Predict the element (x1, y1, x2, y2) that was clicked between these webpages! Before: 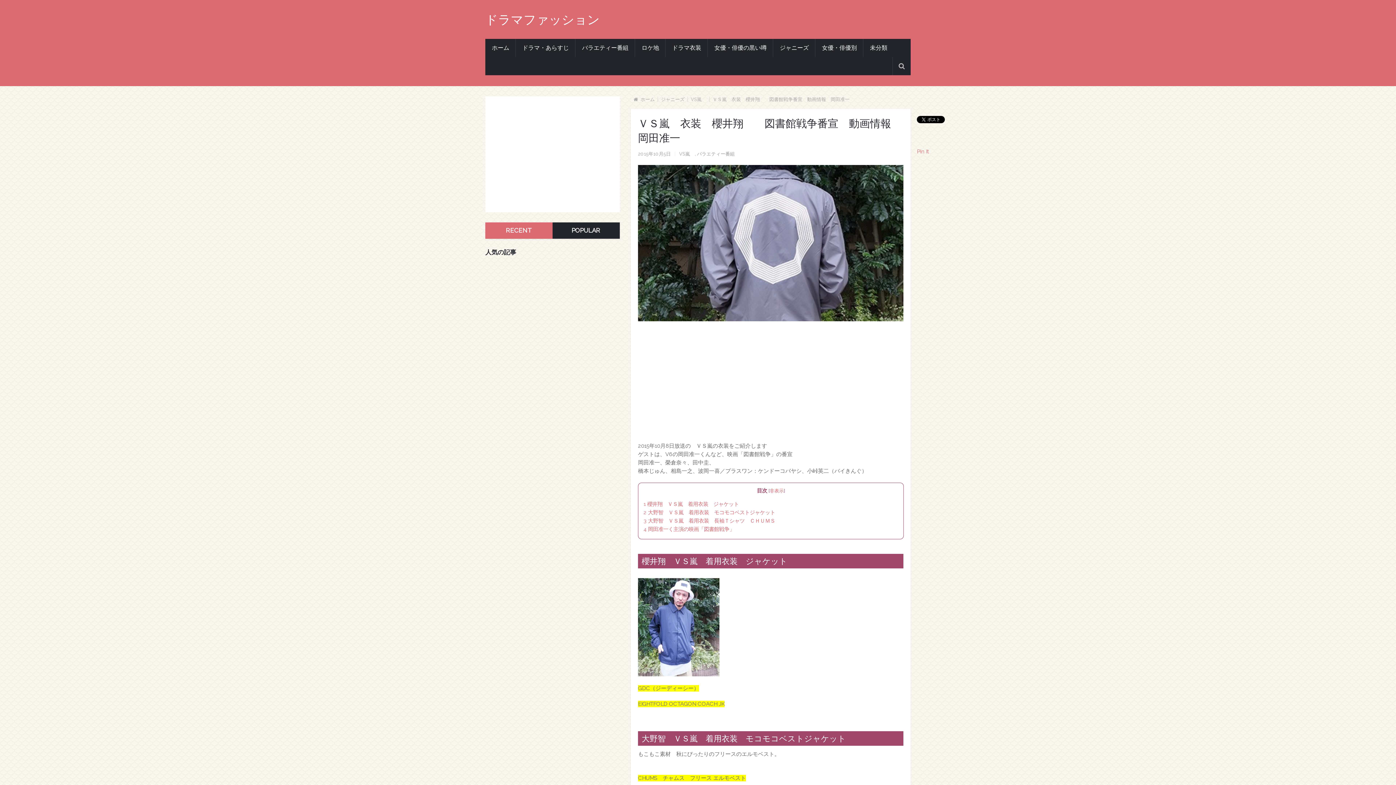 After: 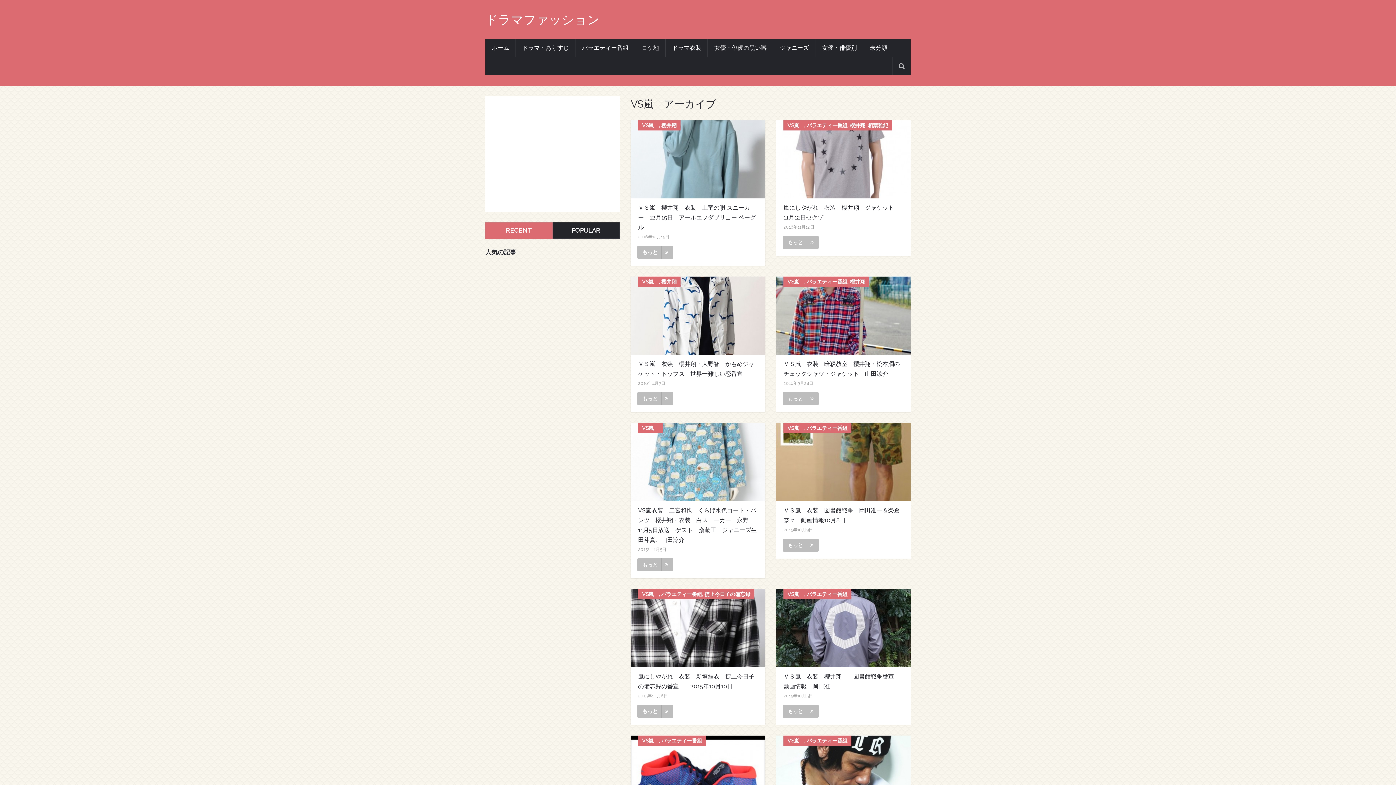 Action: bbox: (679, 151, 694, 156) label: VS嵐　